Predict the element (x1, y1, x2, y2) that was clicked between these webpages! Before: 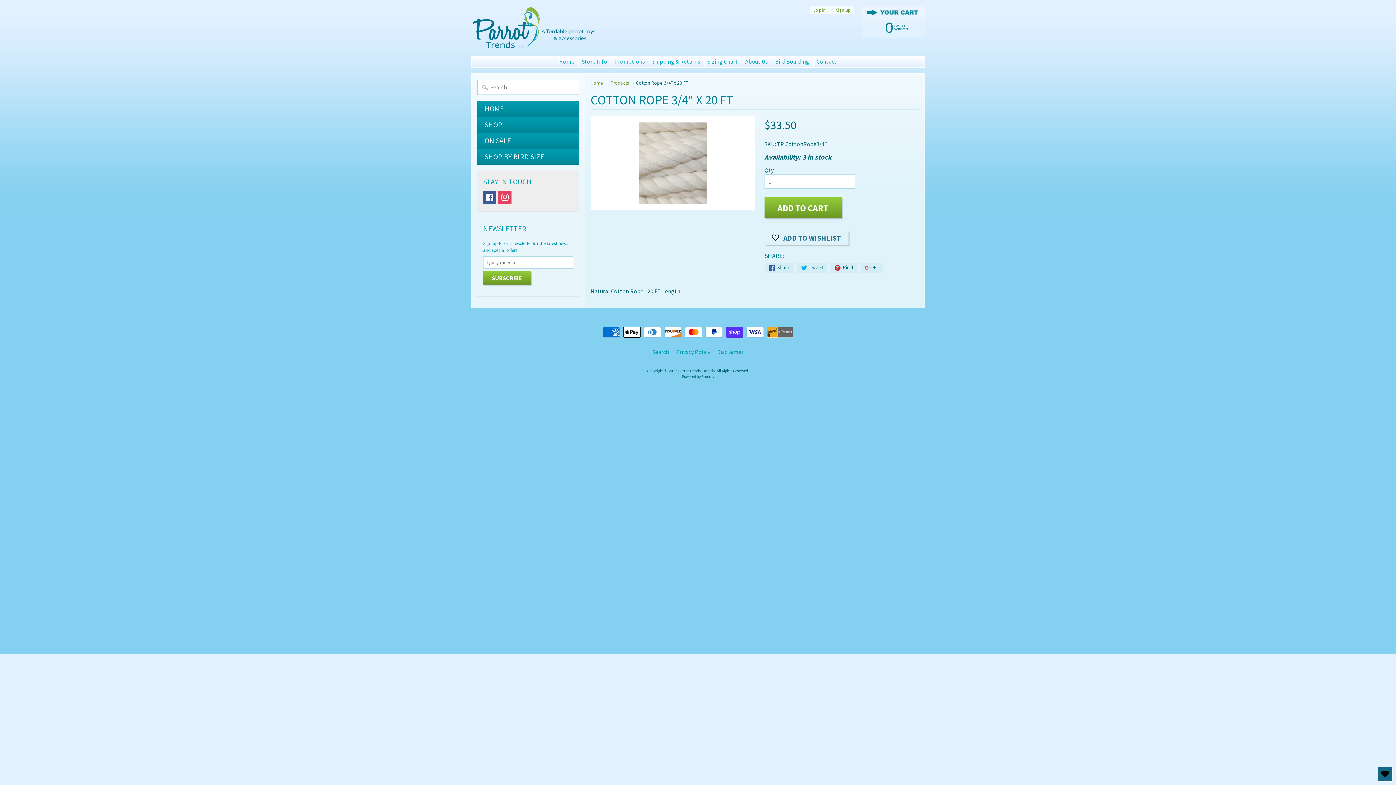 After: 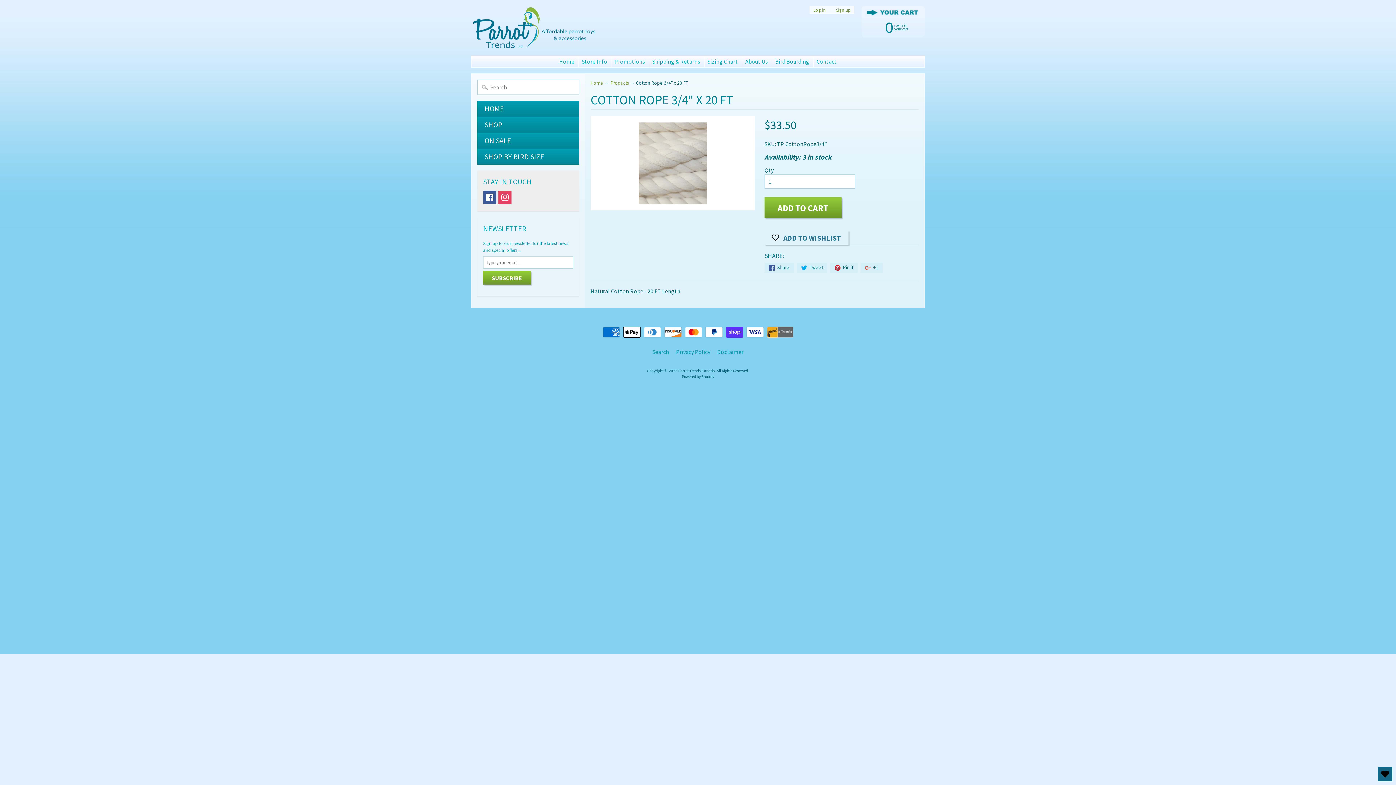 Action: bbox: (860, 262, 882, 273) label:  +1